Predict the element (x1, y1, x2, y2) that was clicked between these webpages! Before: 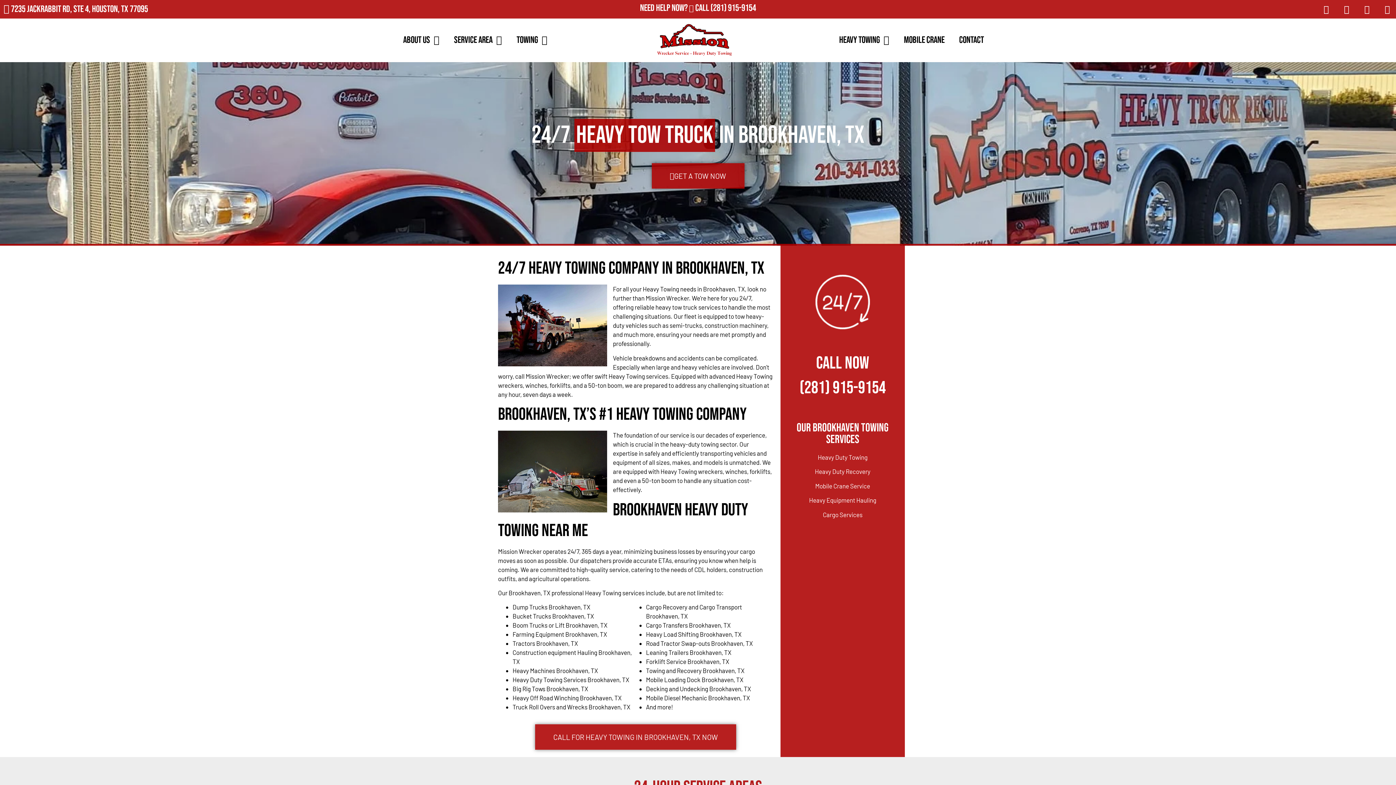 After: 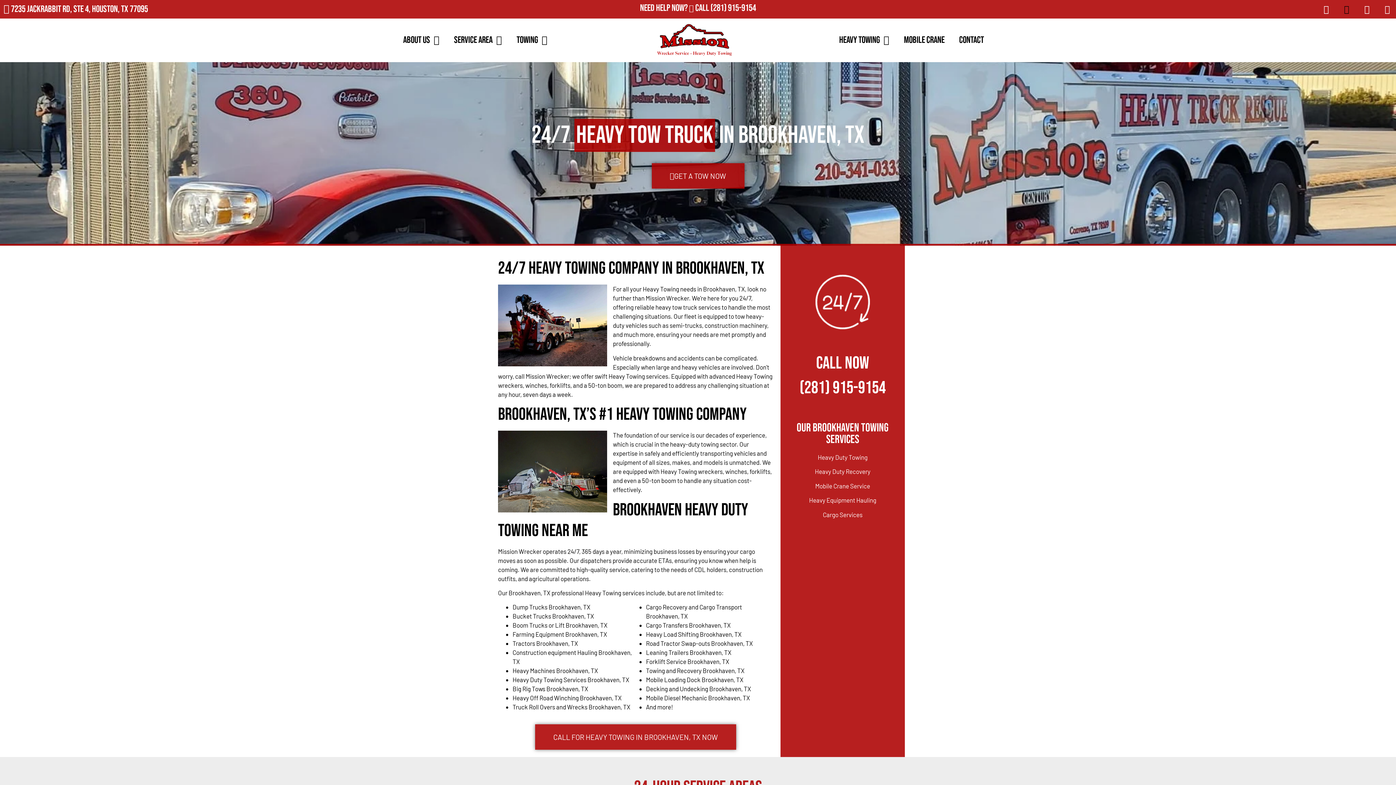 Action: label: Twitter bbox: (1338, 0, 1355, 18)